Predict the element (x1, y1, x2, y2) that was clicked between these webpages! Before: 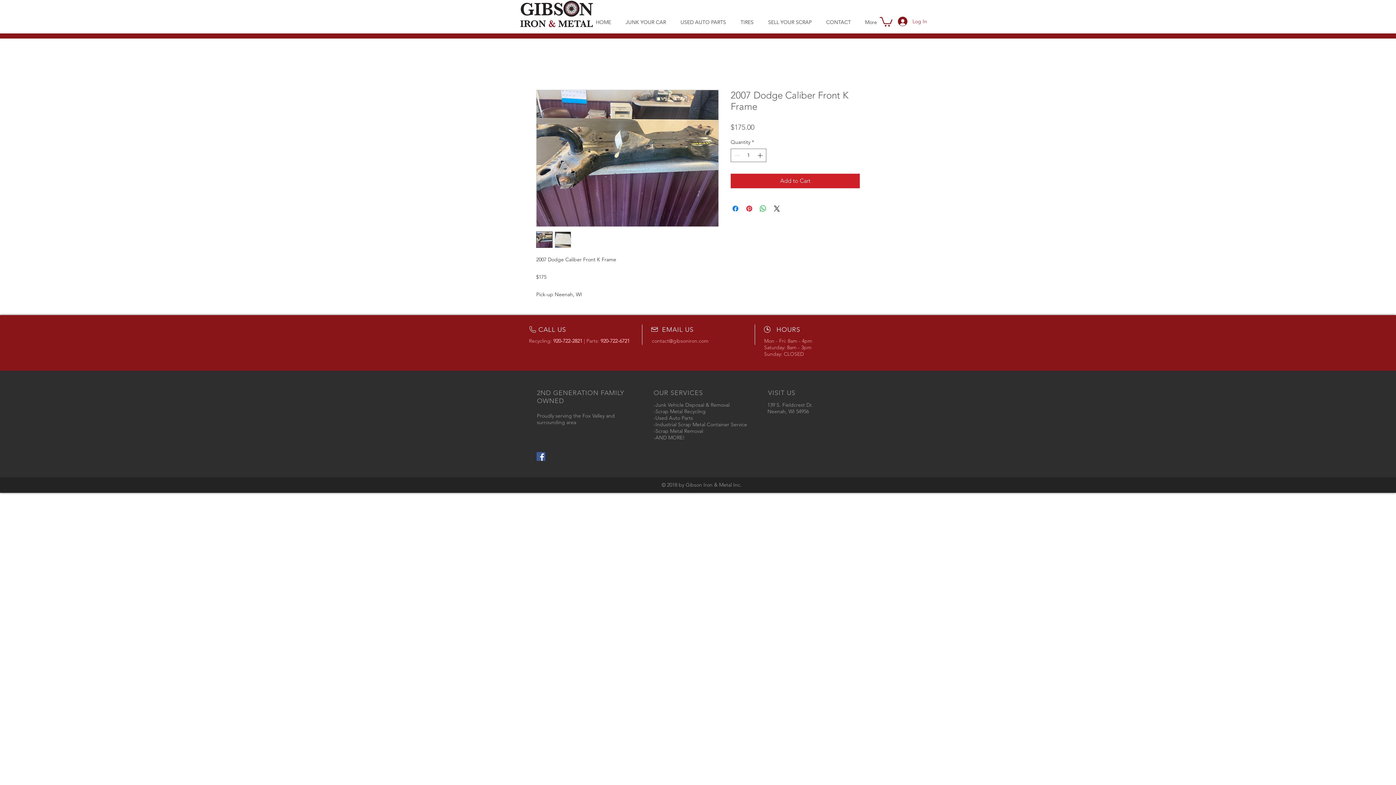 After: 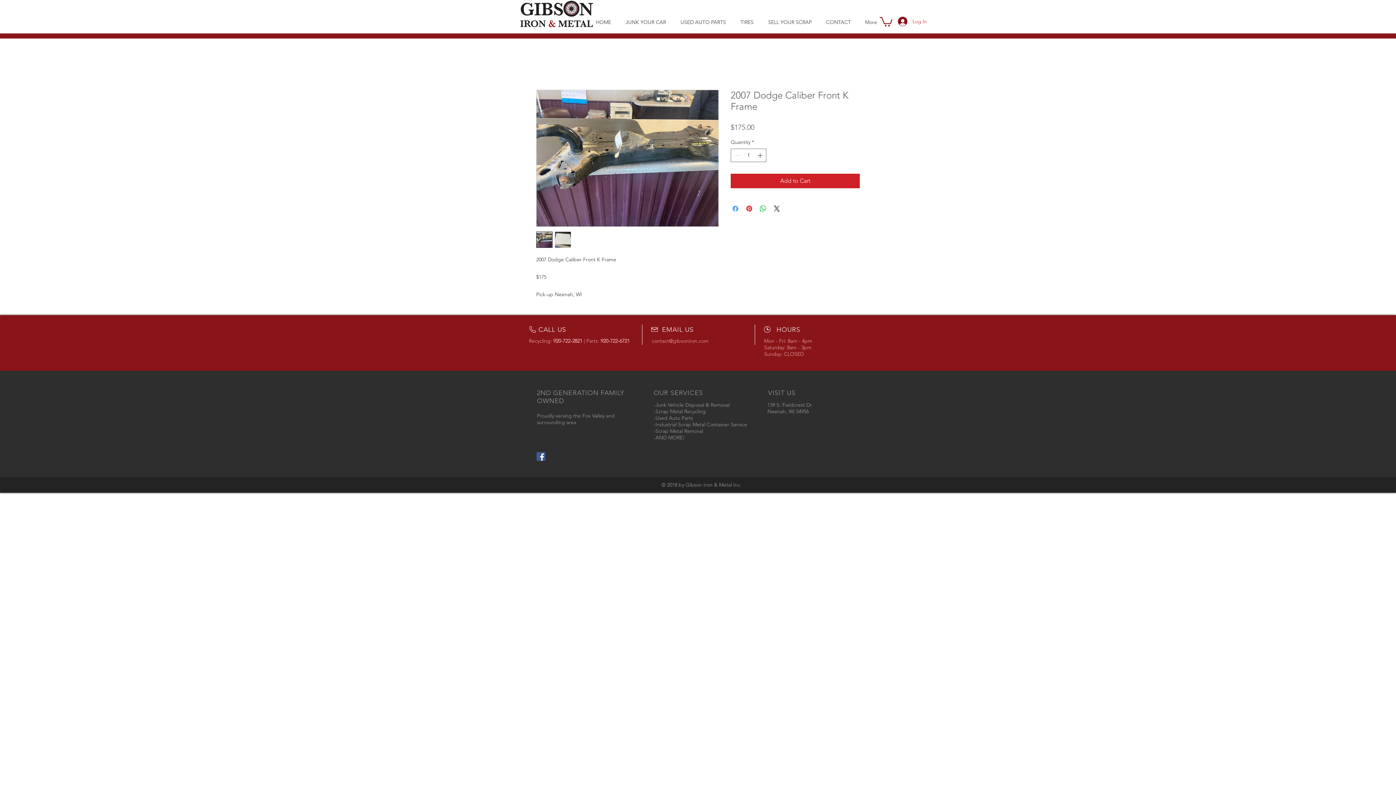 Action: label: Share on Facebook bbox: (731, 204, 740, 213)